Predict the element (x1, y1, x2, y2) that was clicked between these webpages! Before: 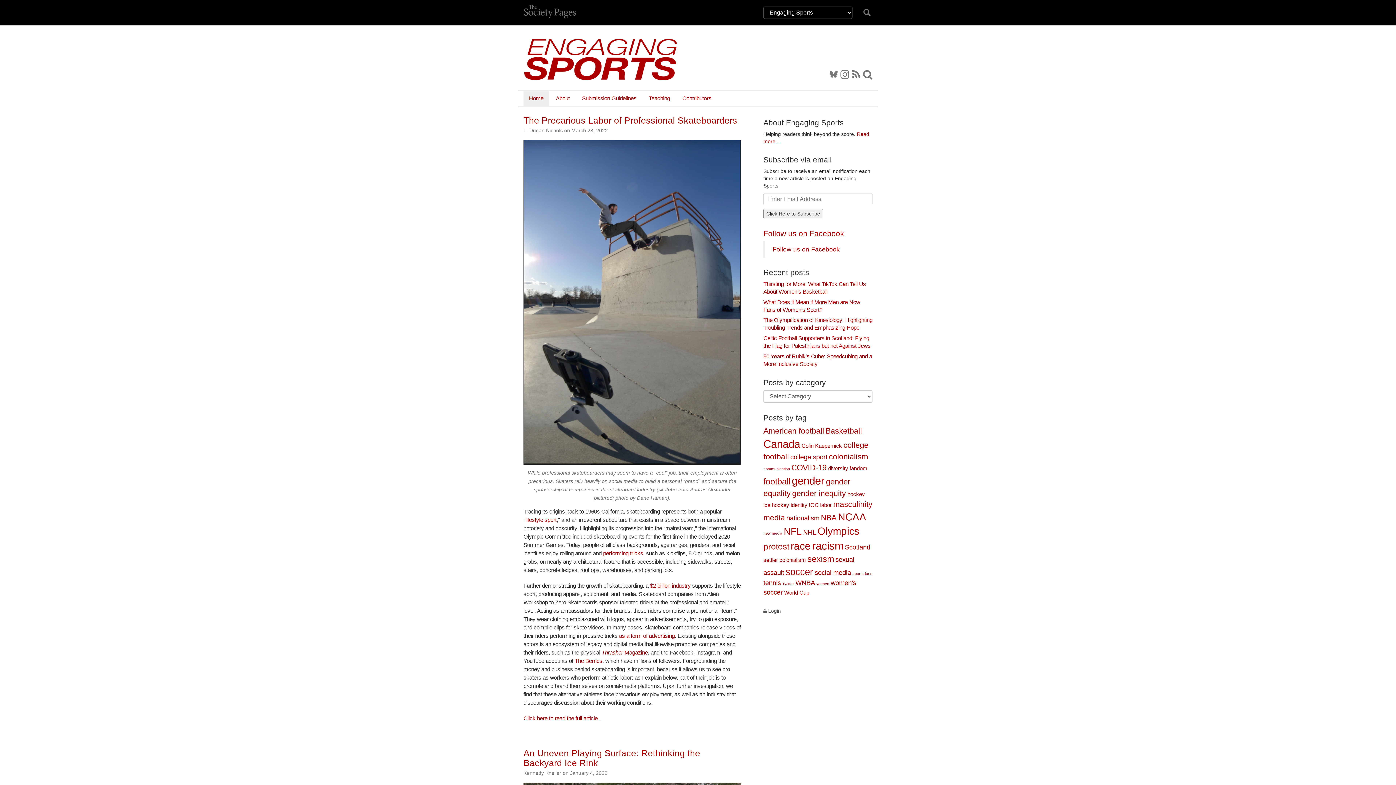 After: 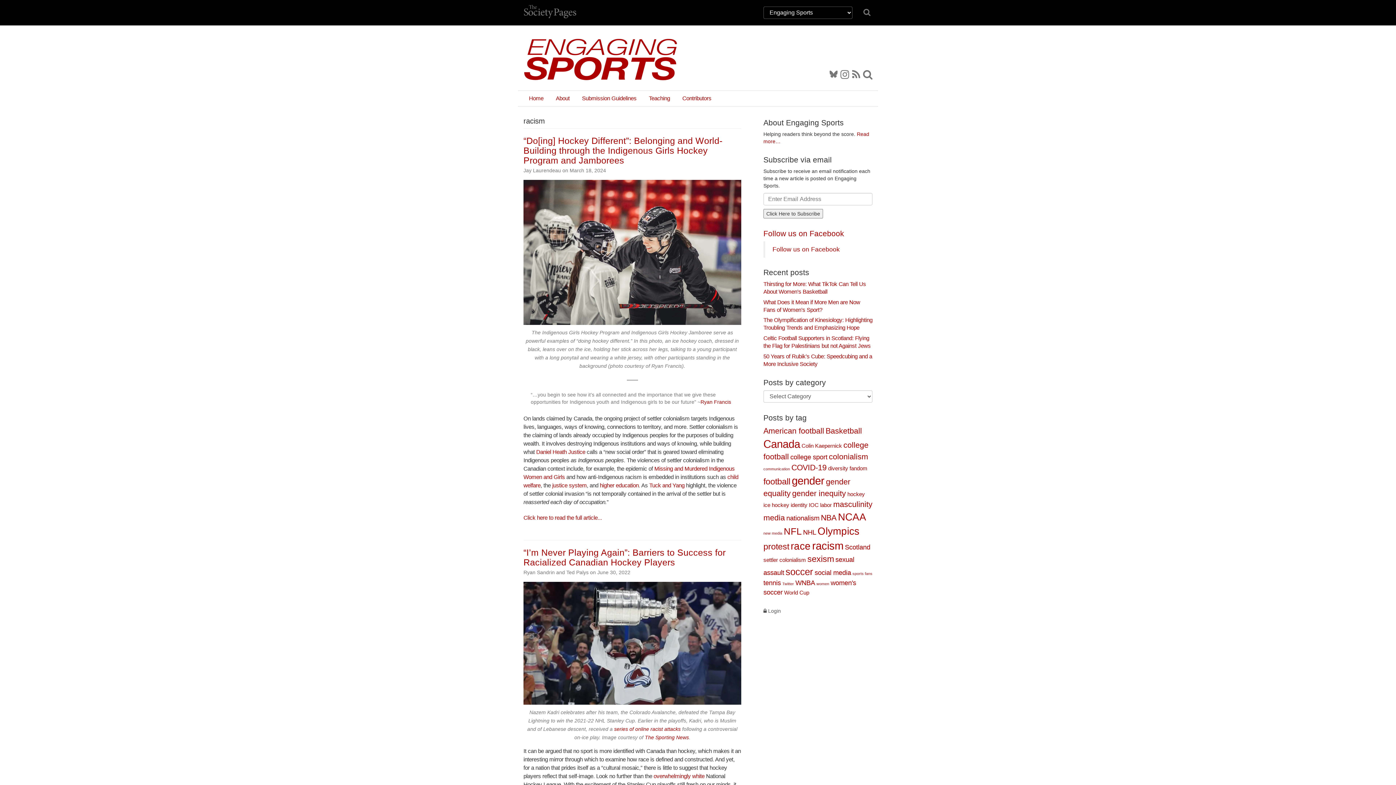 Action: bbox: (812, 539, 843, 551) label: racism (10 items)